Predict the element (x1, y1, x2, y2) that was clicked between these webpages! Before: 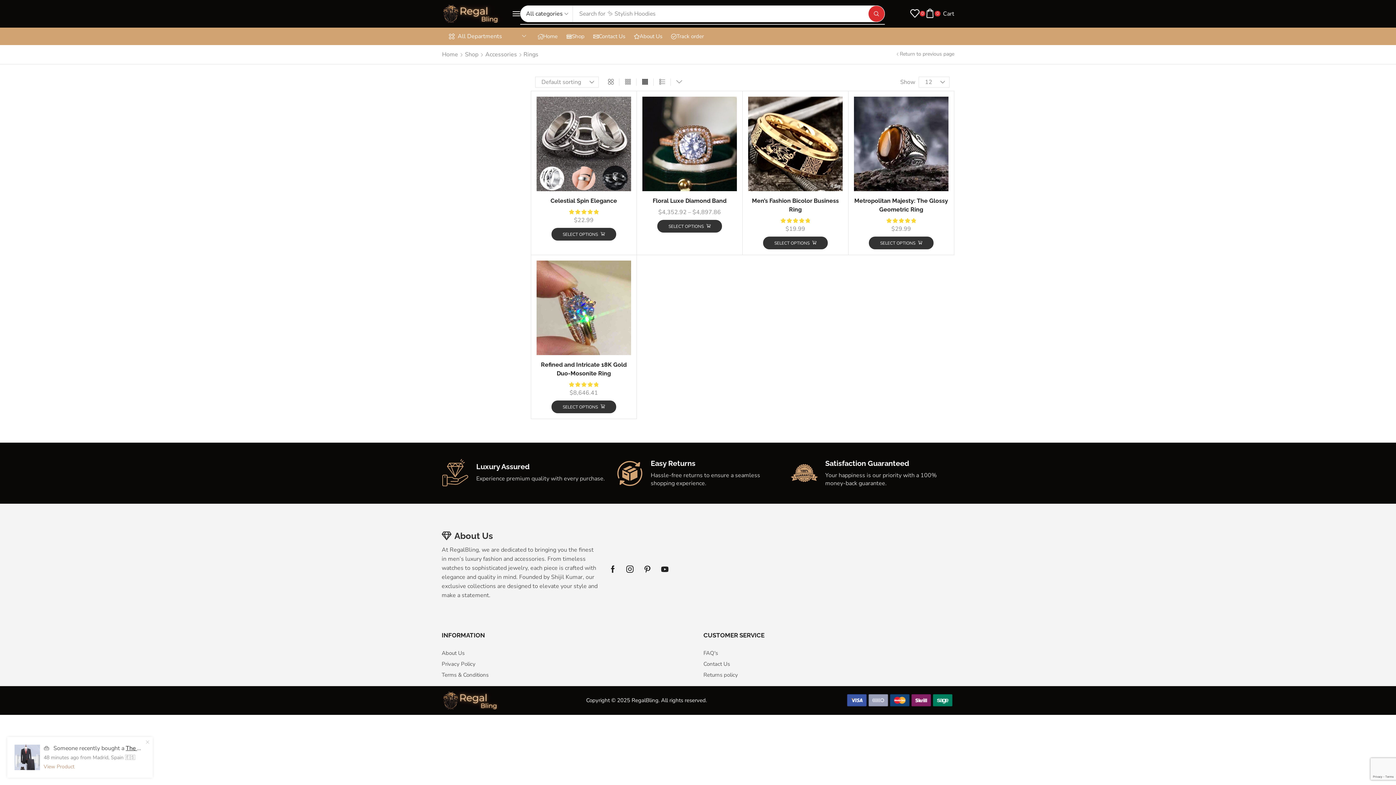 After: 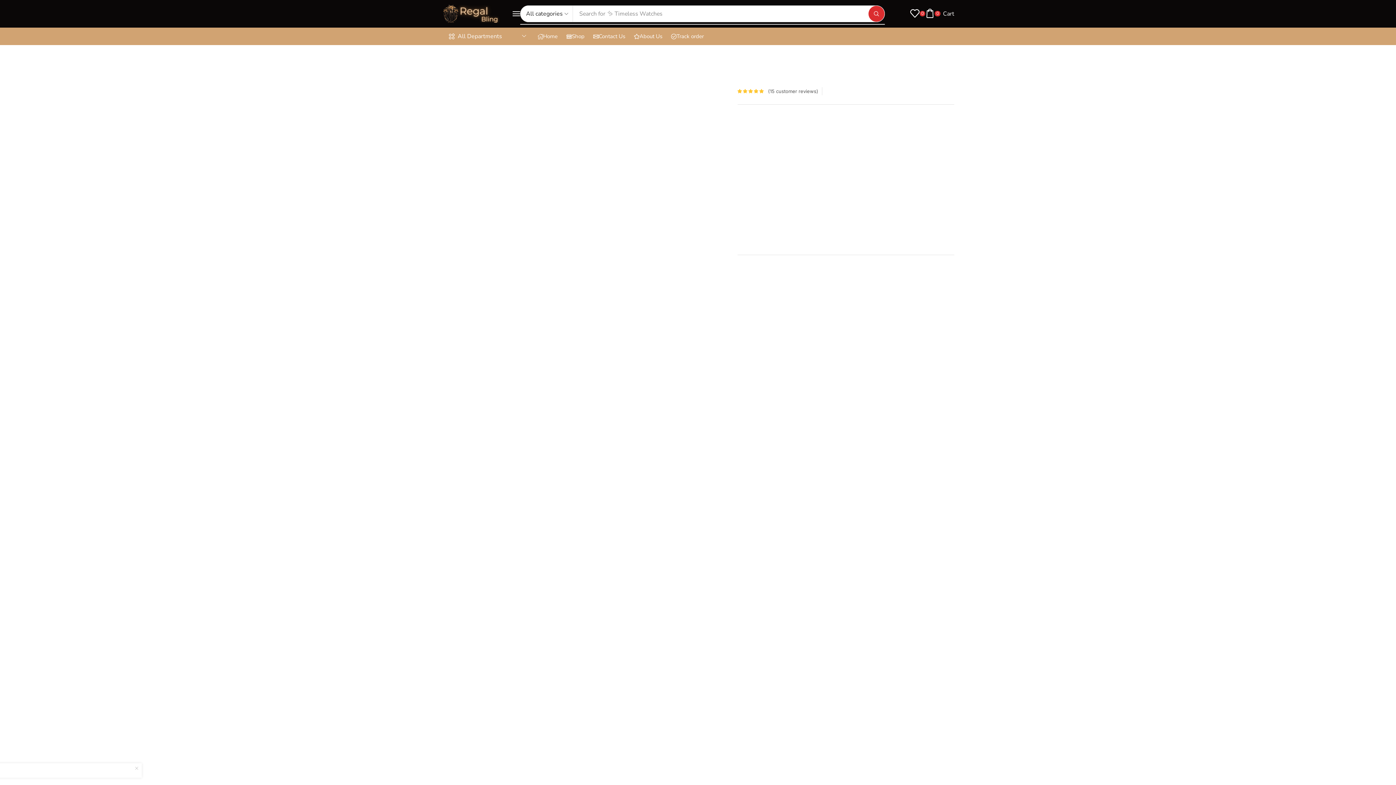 Action: bbox: (536, 260, 631, 355)